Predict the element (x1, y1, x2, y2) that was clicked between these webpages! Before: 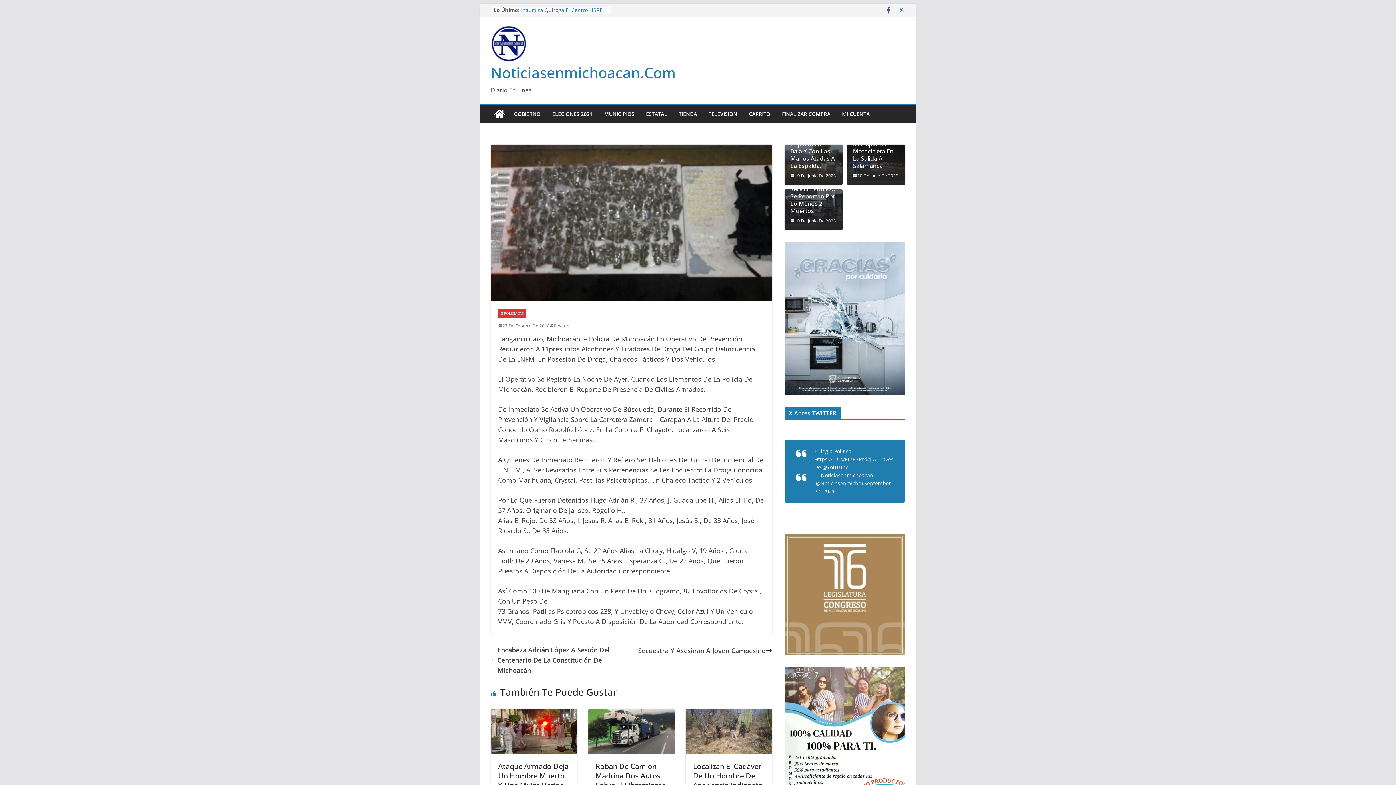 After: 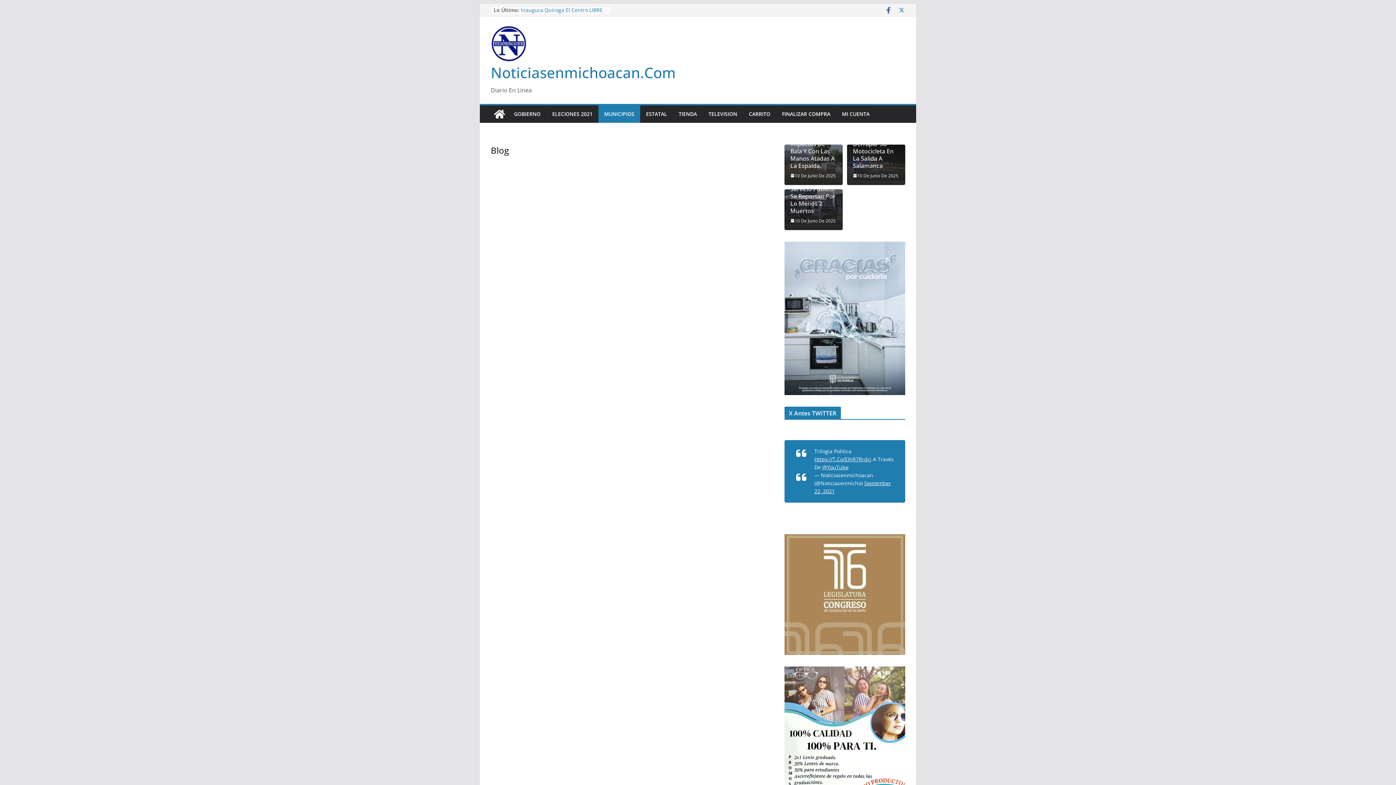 Action: bbox: (604, 109, 634, 119) label: MUNICIPIOS